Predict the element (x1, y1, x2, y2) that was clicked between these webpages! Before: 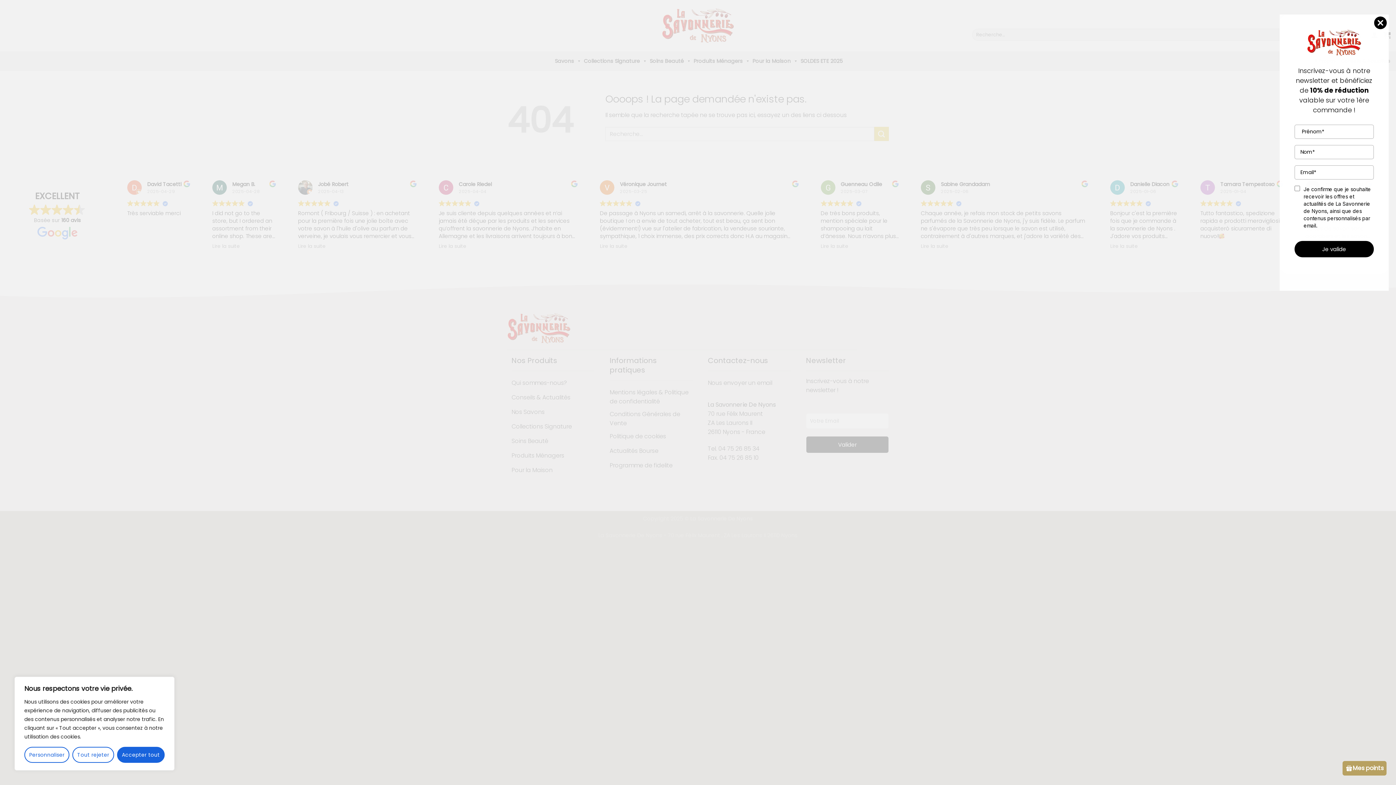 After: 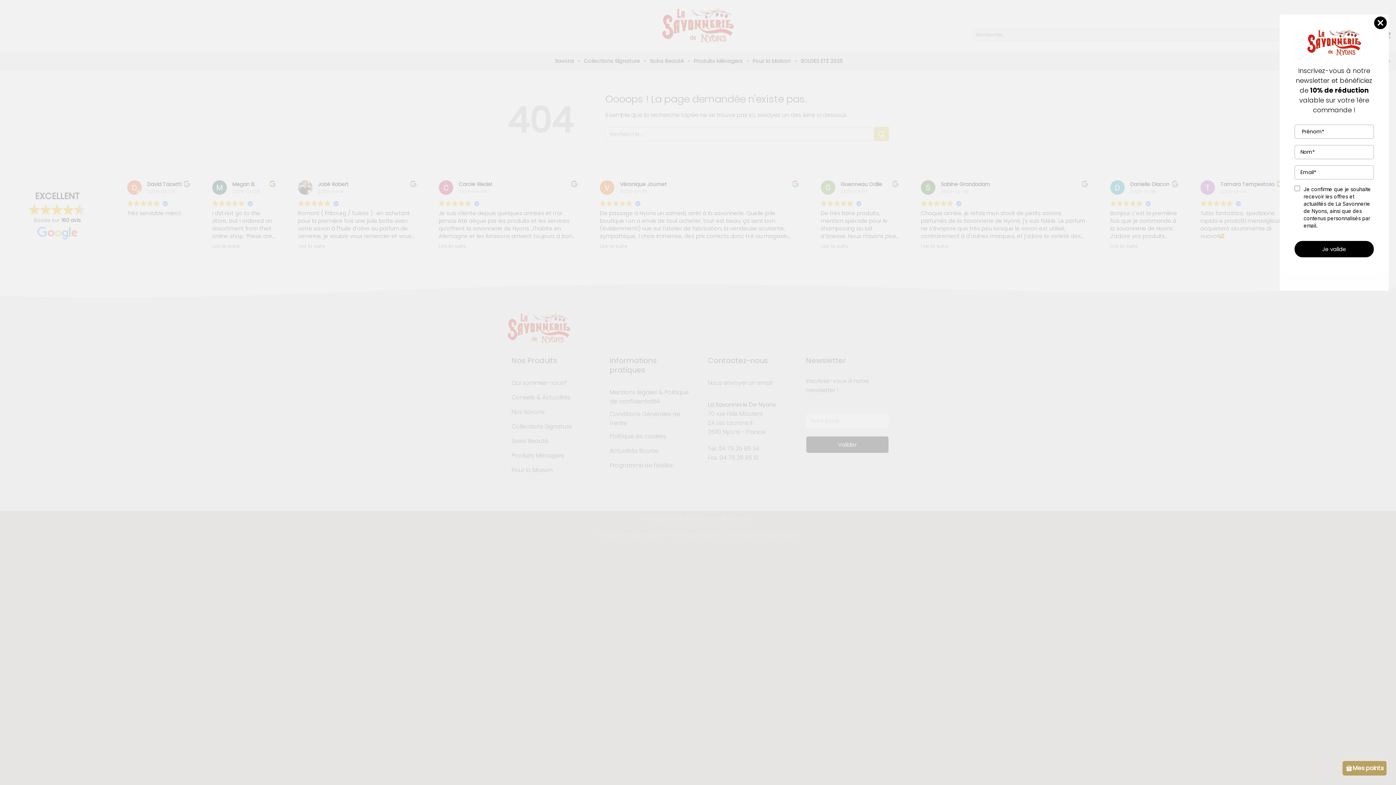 Action: bbox: (117, 747, 164, 763) label: Accepter tout